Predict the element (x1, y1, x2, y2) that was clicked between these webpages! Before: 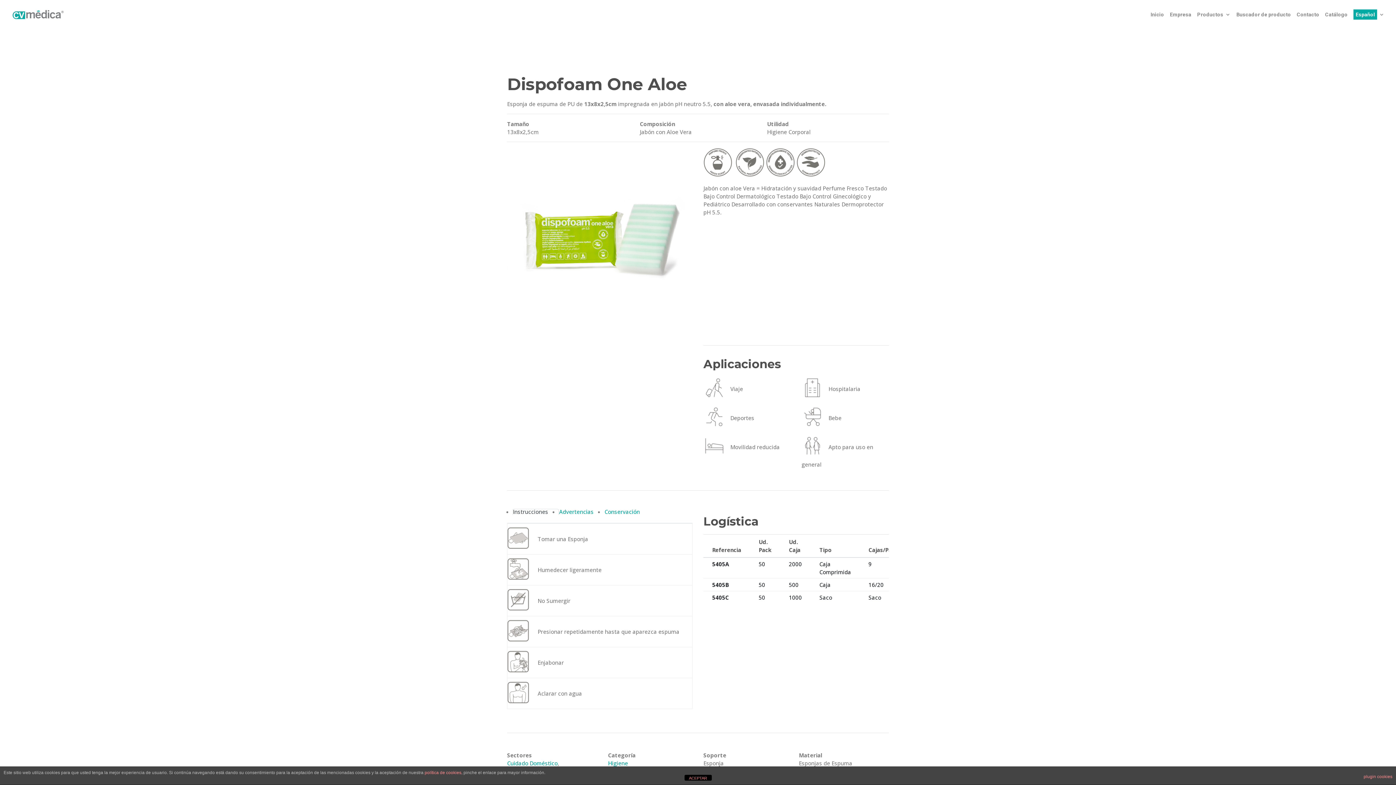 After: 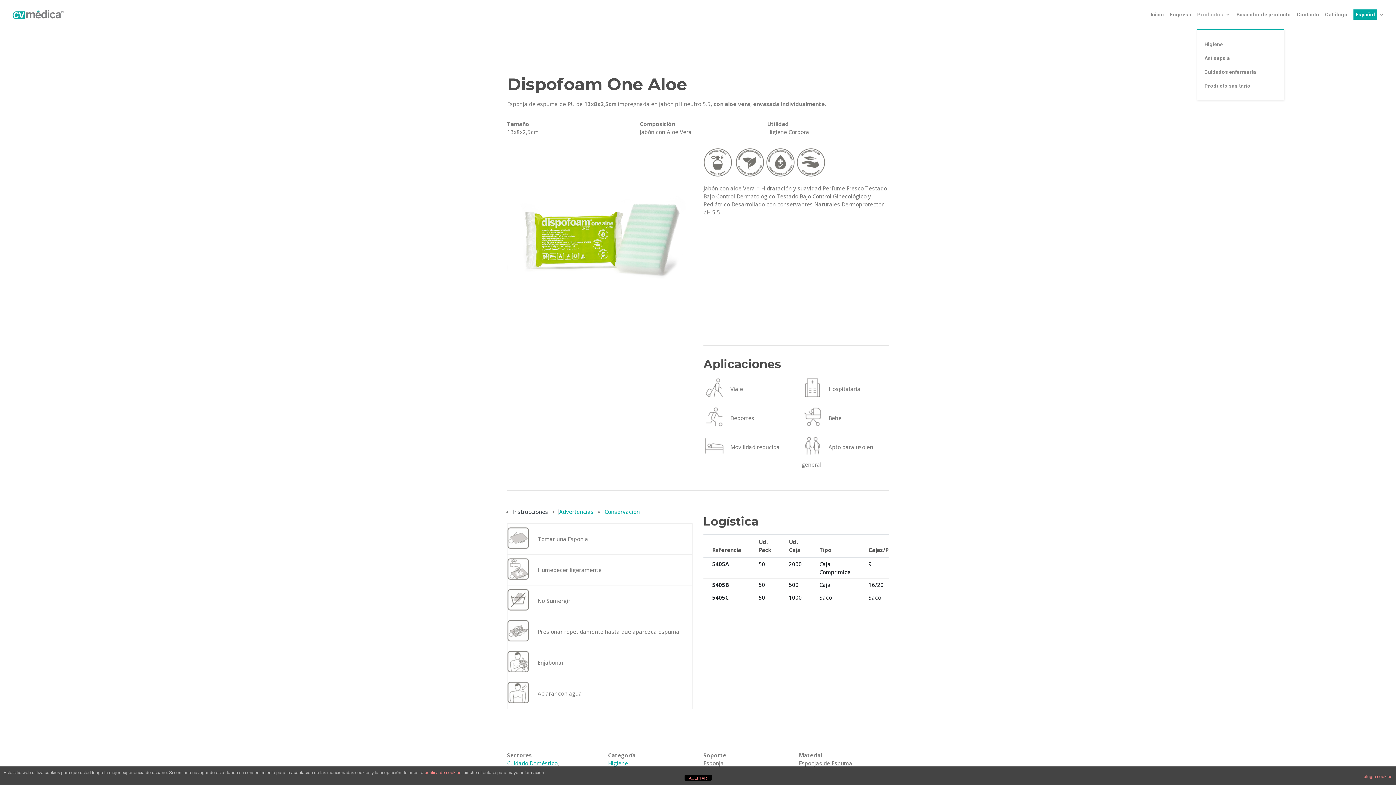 Action: bbox: (1197, 12, 1230, 29) label: Productos